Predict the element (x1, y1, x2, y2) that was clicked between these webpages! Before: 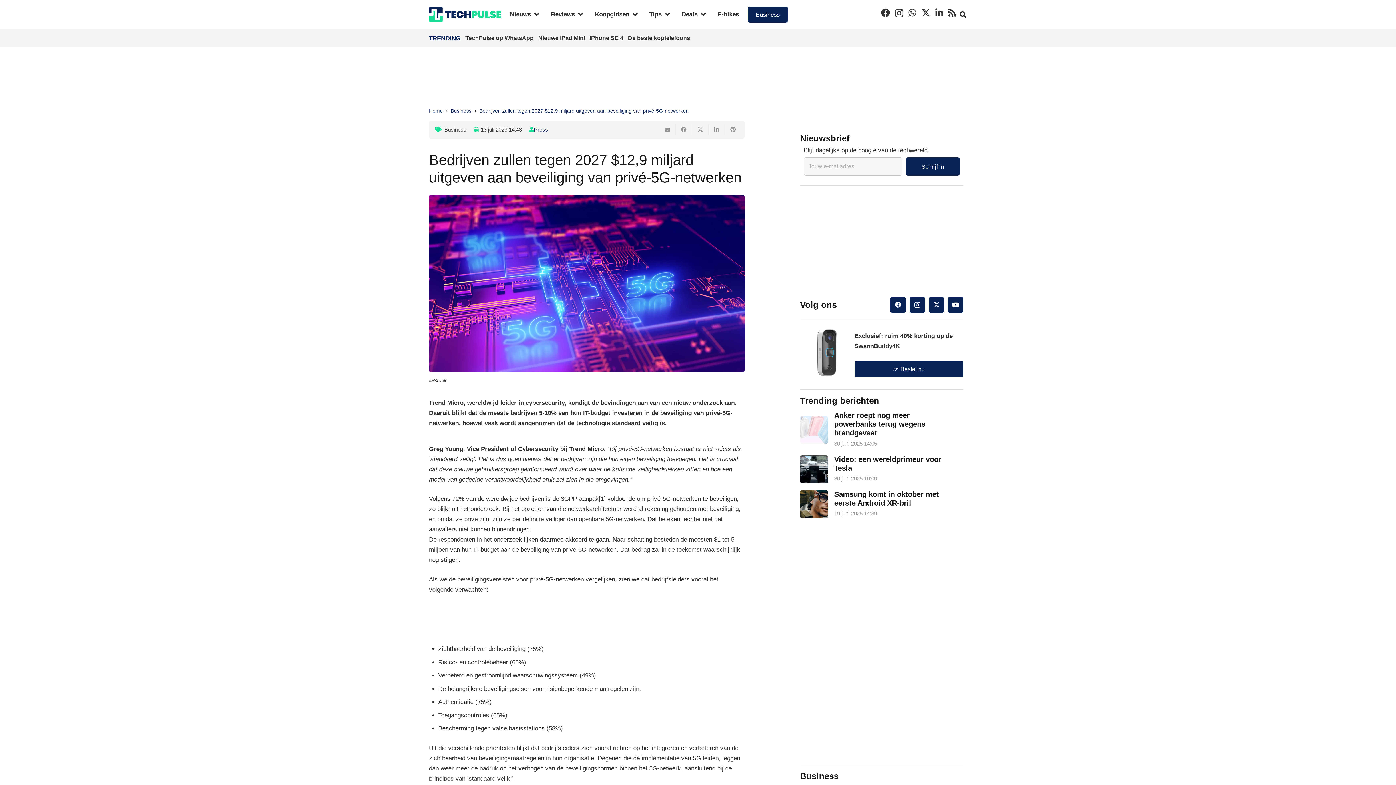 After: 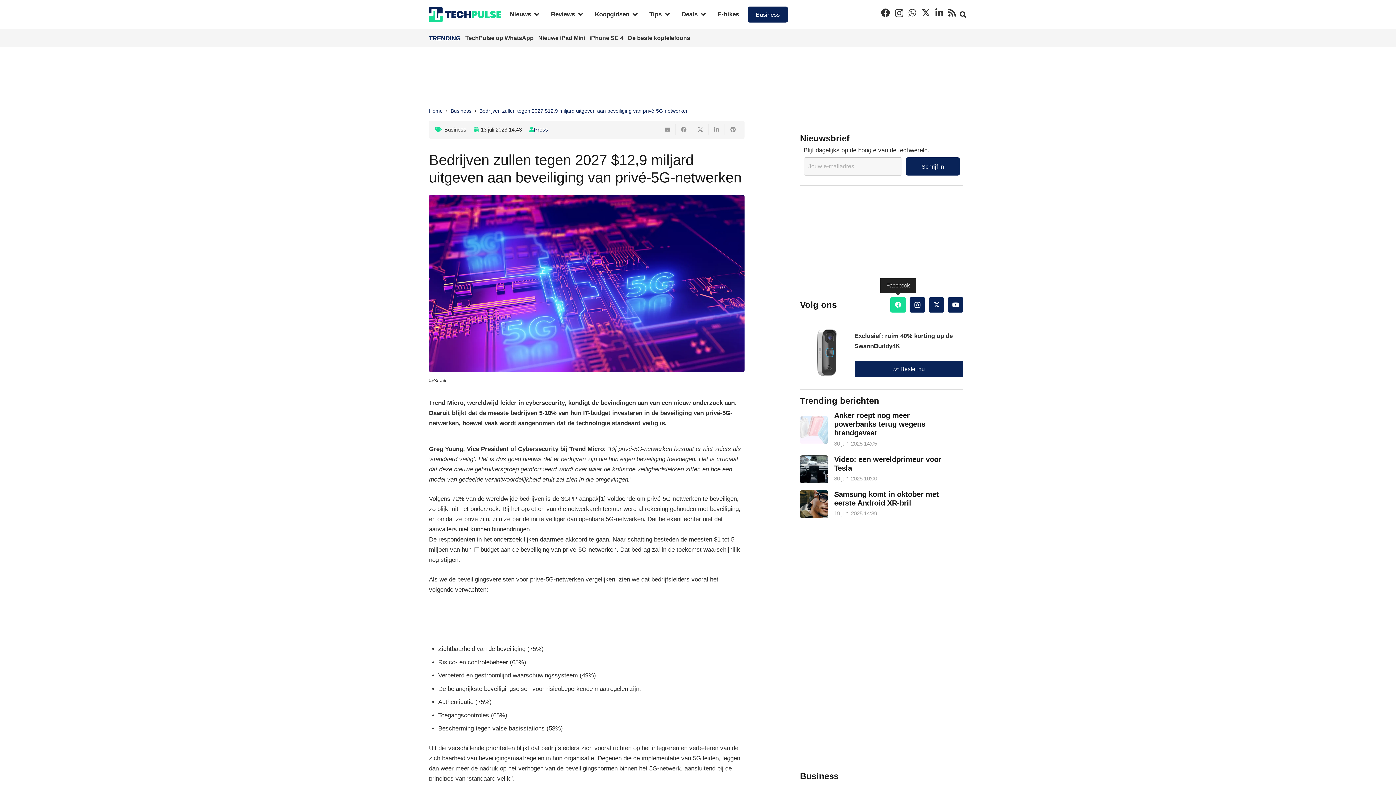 Action: bbox: (890, 297, 906, 312) label: Facebook